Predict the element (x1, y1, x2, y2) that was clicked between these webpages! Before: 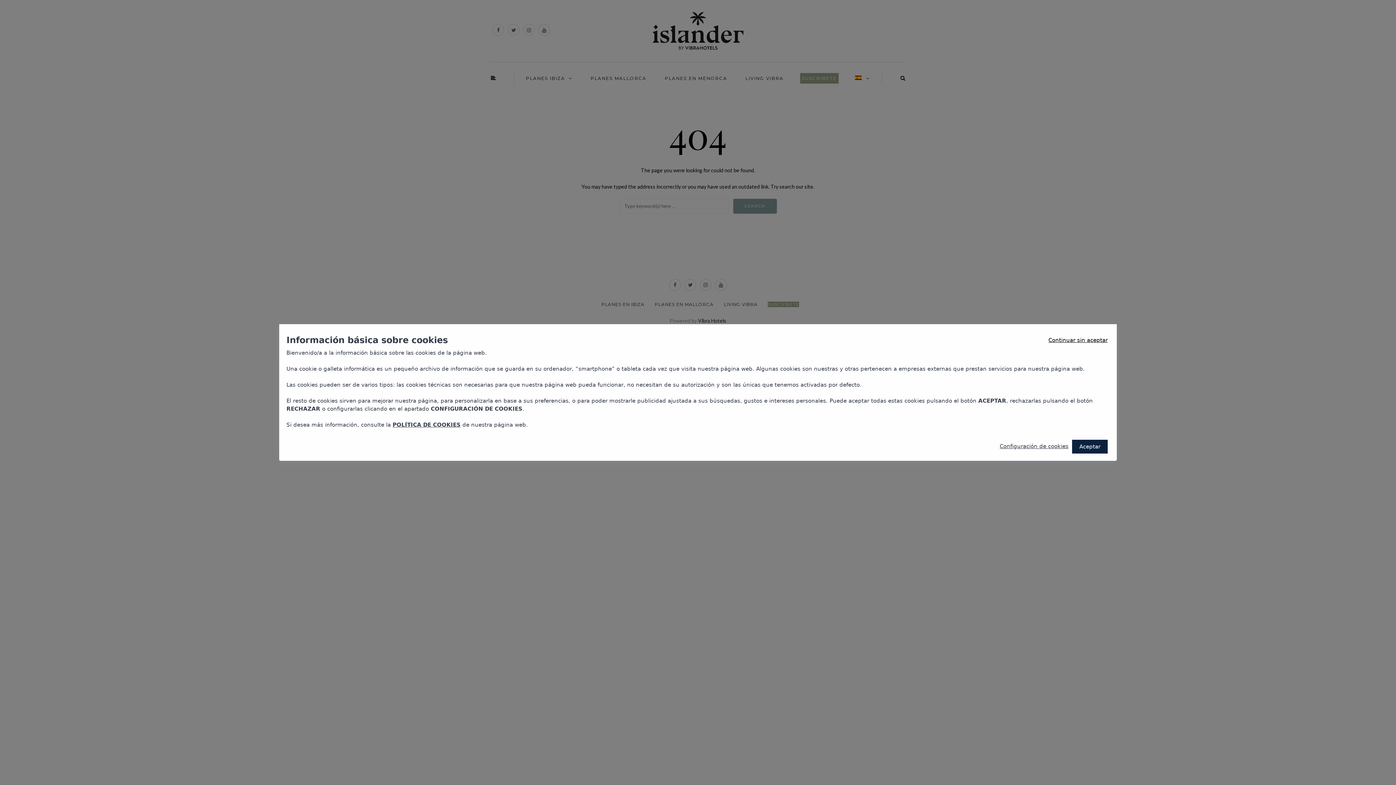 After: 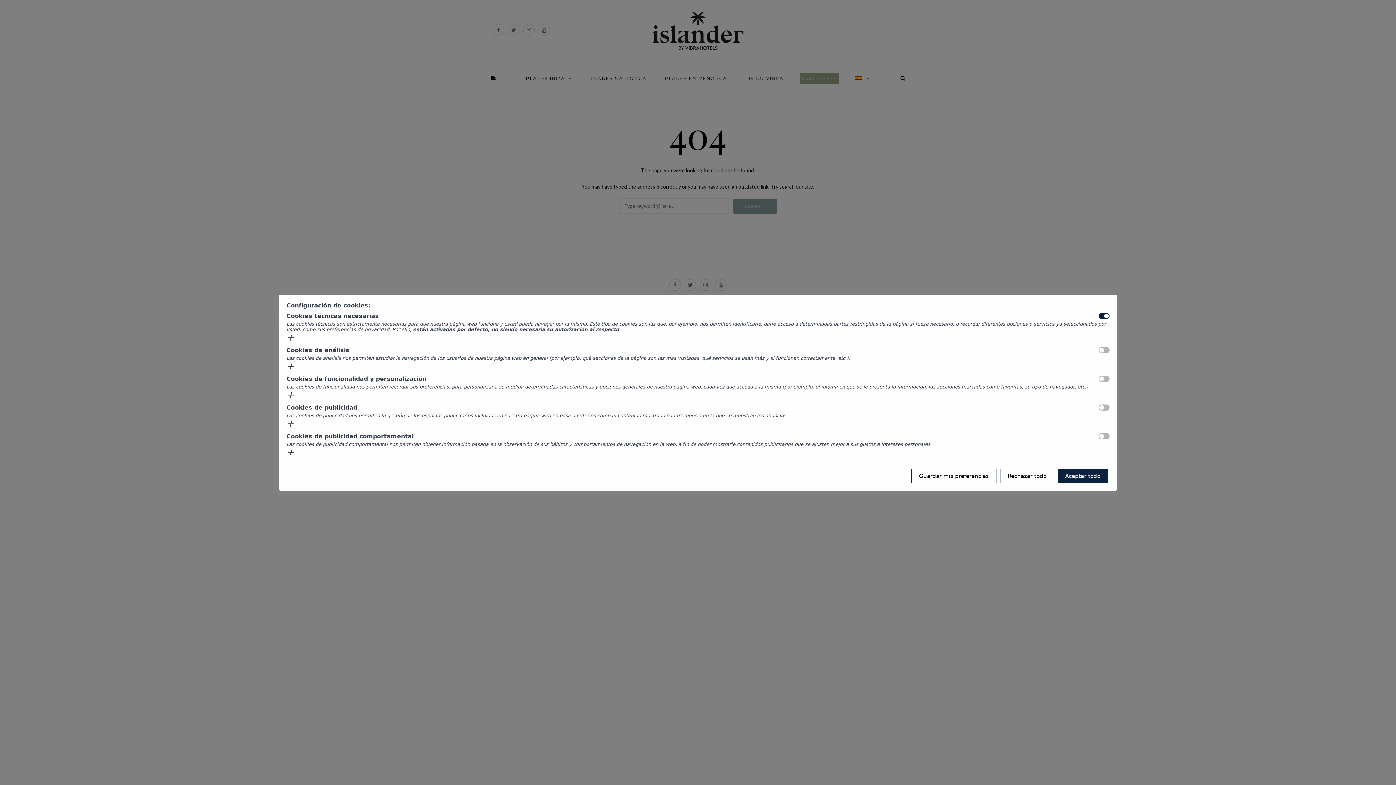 Action: bbox: (1000, 443, 1068, 449) label: Configuración de cookies